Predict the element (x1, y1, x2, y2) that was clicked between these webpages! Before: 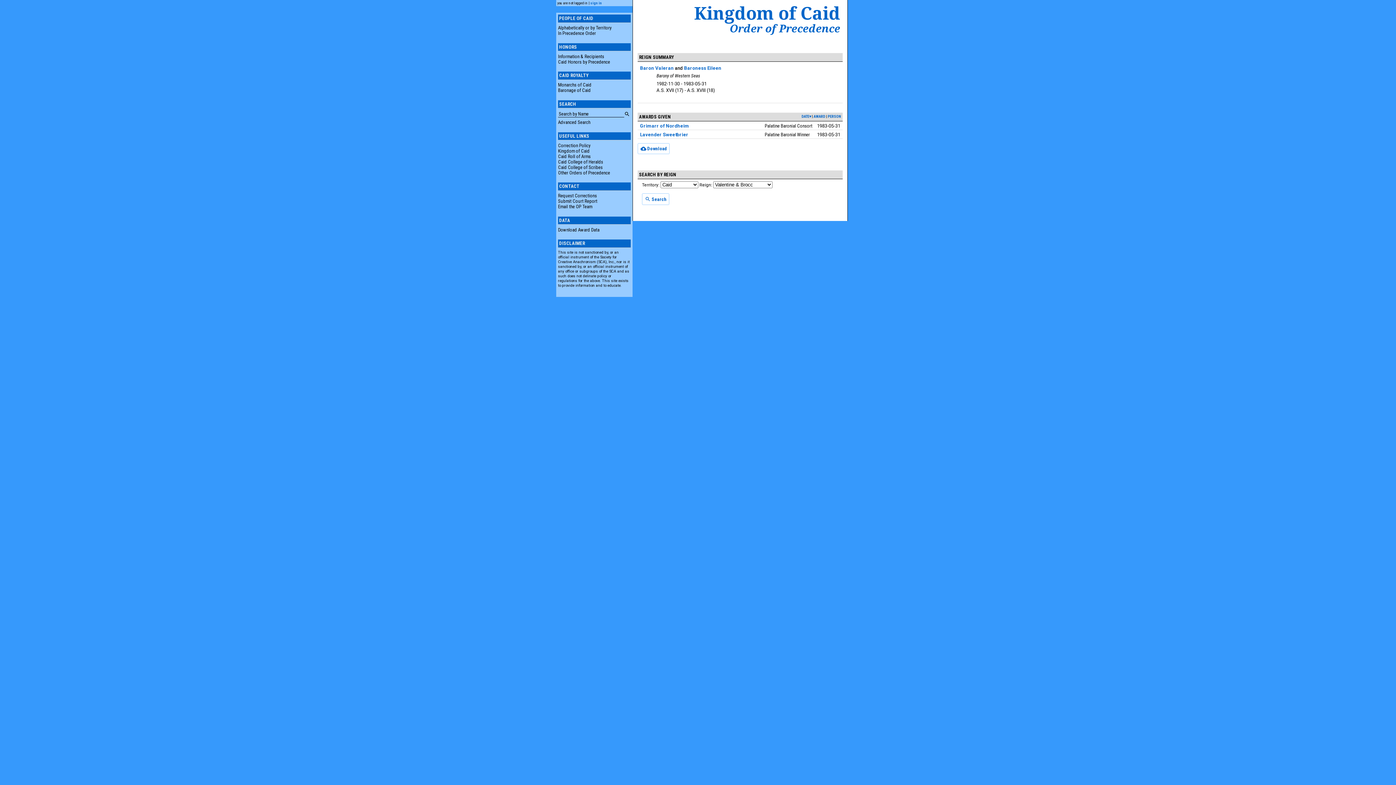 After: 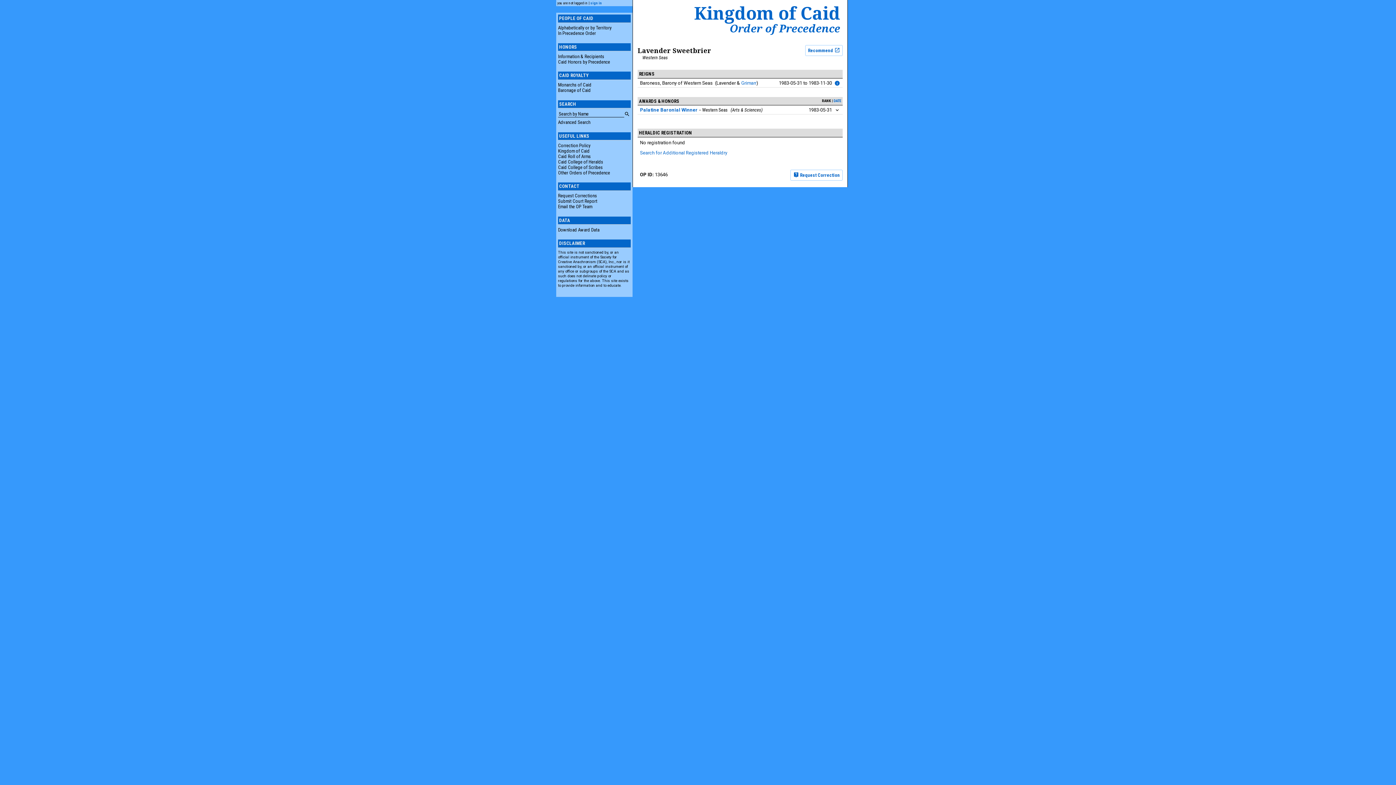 Action: bbox: (640, 131, 688, 137) label: Lavender Sweetbrier